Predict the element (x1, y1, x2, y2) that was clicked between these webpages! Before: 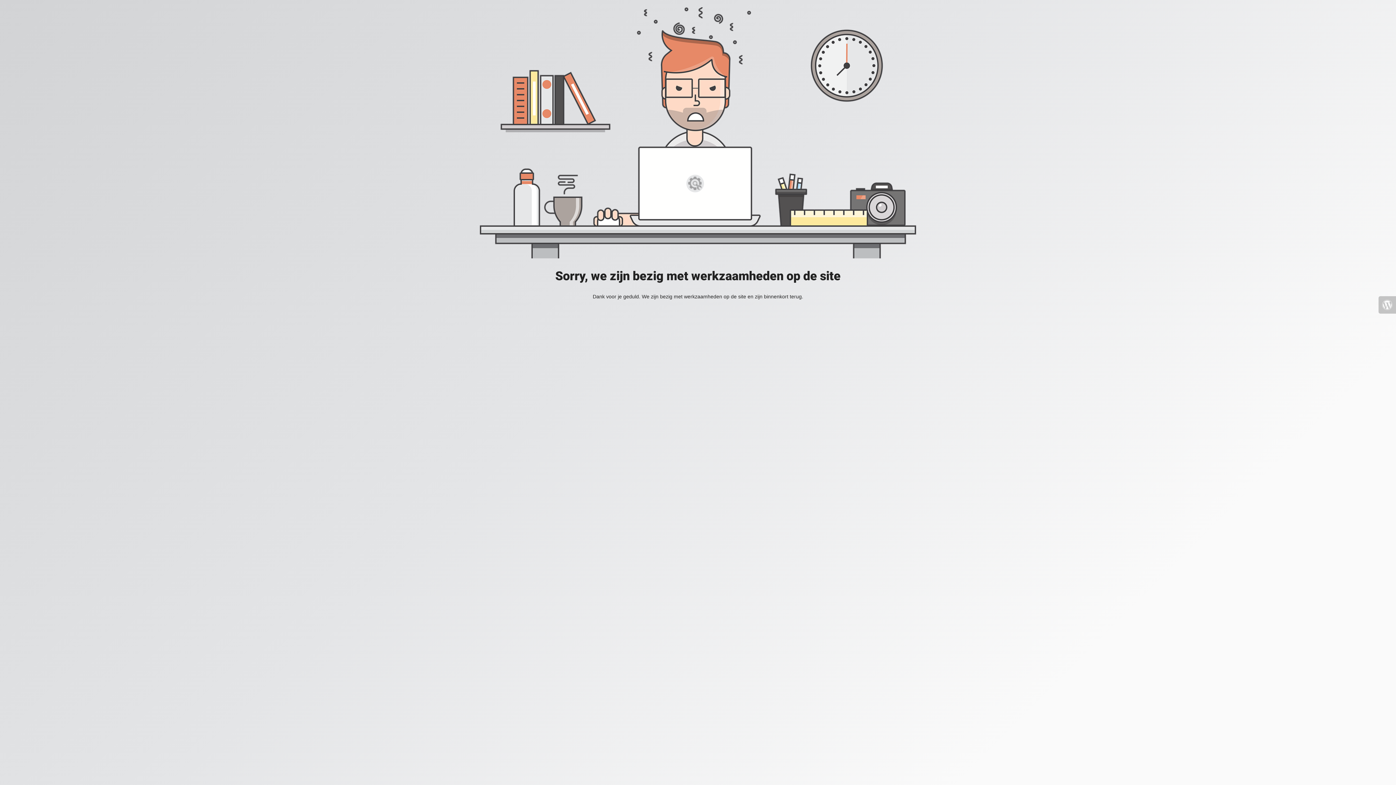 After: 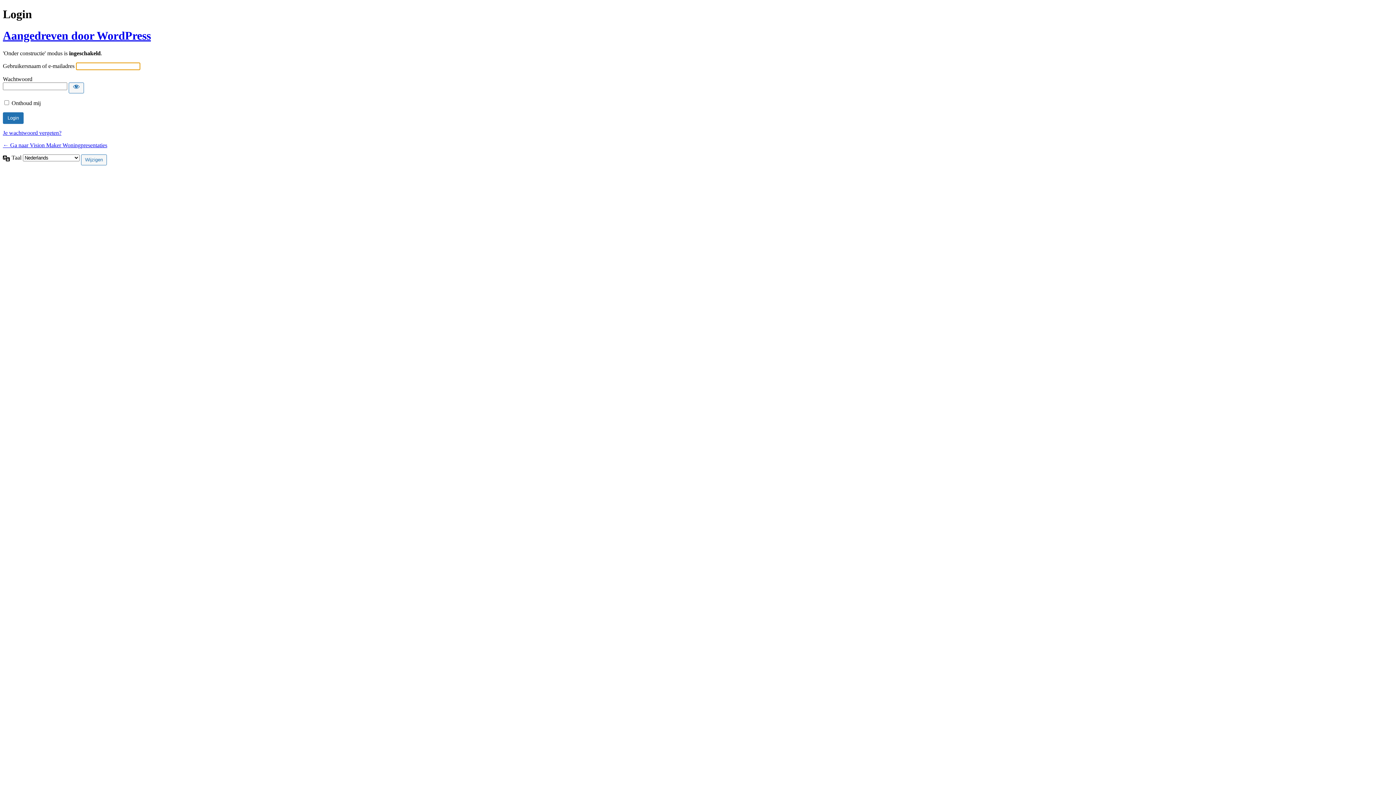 Action: bbox: (1378, 296, 1396, 313)